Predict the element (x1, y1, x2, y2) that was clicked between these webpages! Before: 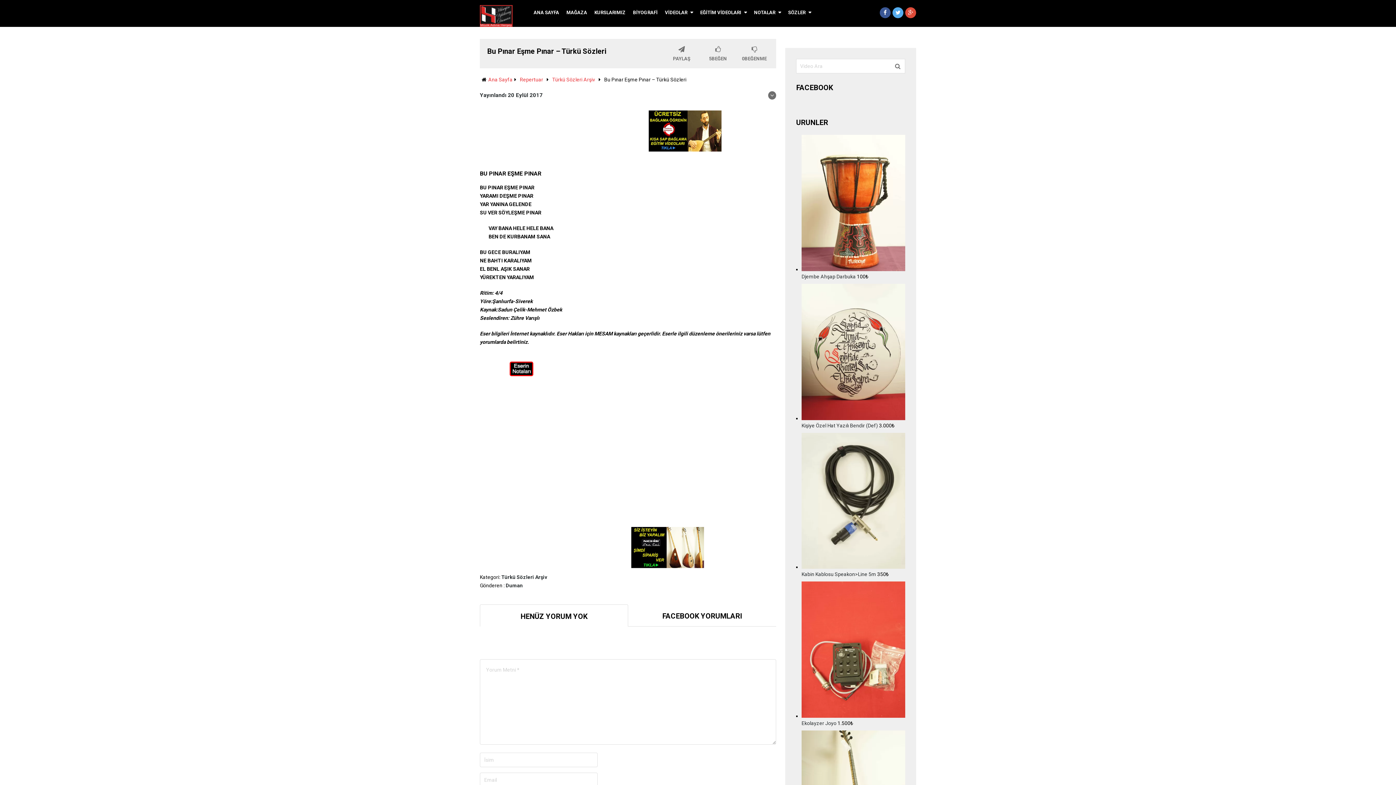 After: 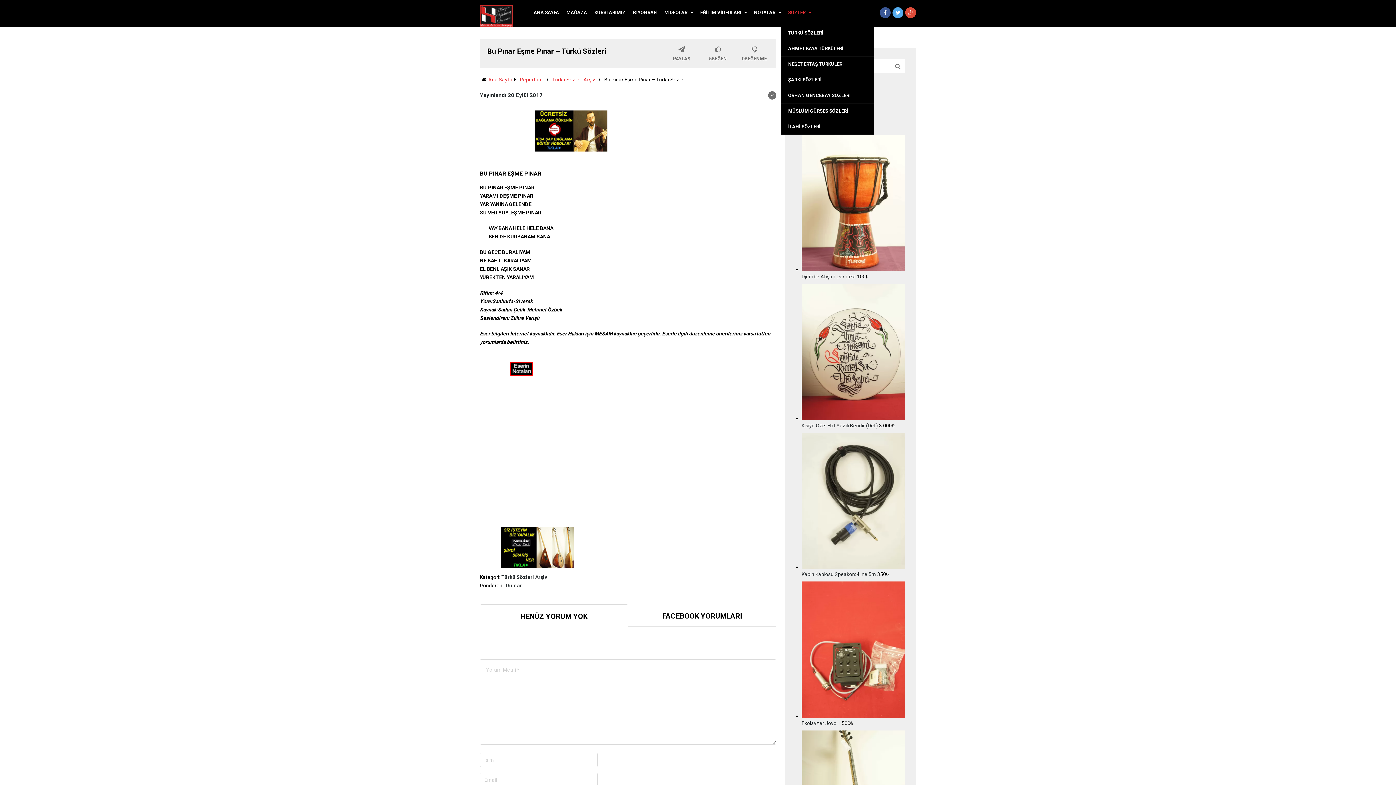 Action: bbox: (784, 0, 814, 25) label: SÖZLER